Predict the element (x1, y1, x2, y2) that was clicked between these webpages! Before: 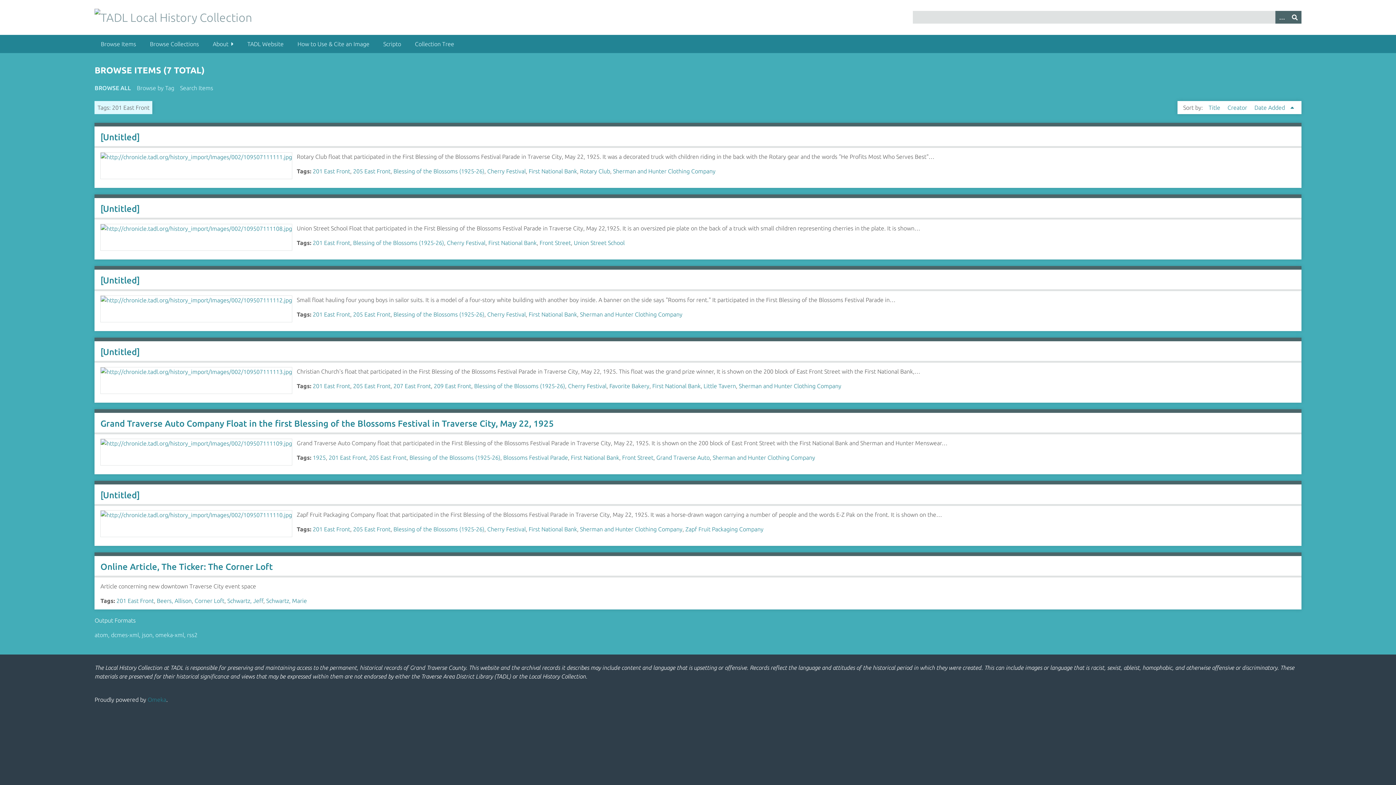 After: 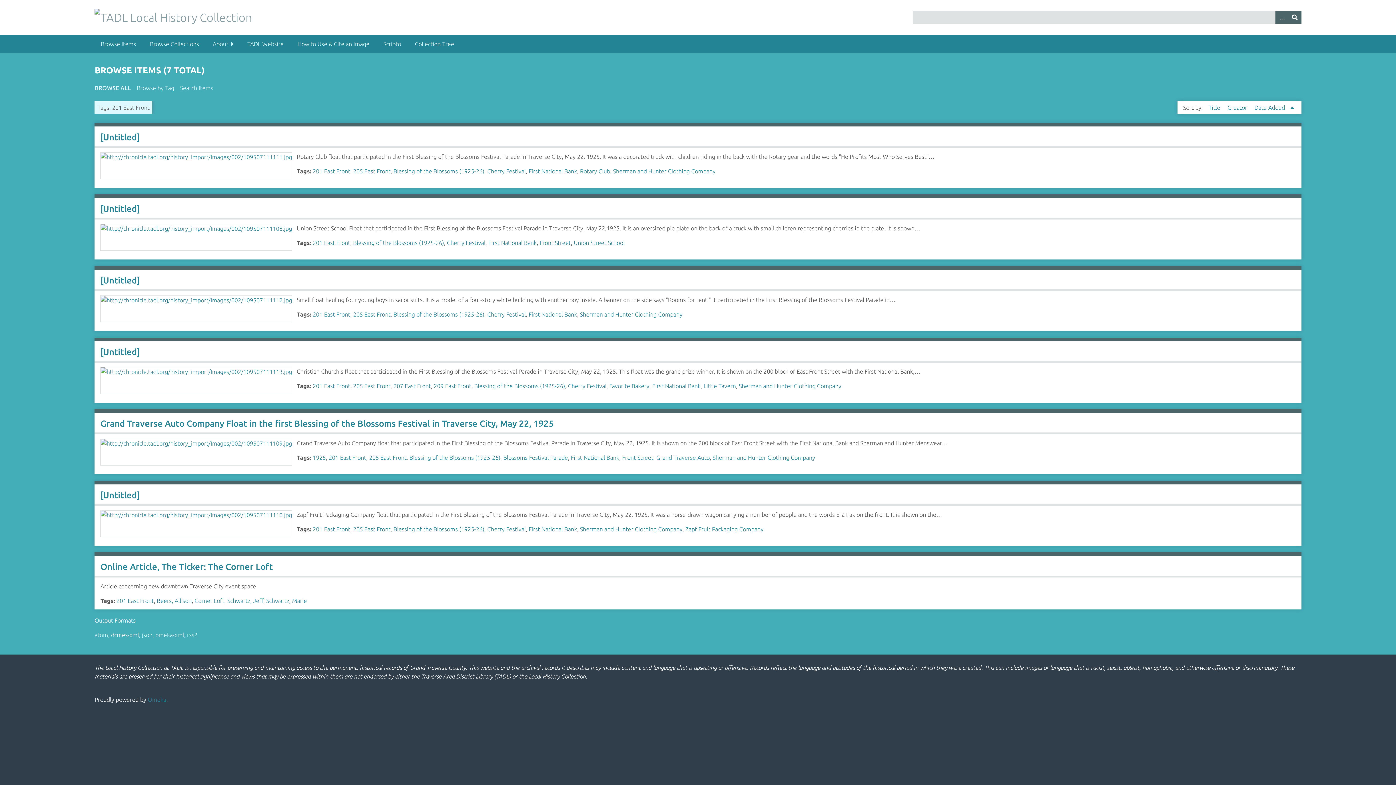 Action: label: dcmes-xml bbox: (111, 632, 139, 638)